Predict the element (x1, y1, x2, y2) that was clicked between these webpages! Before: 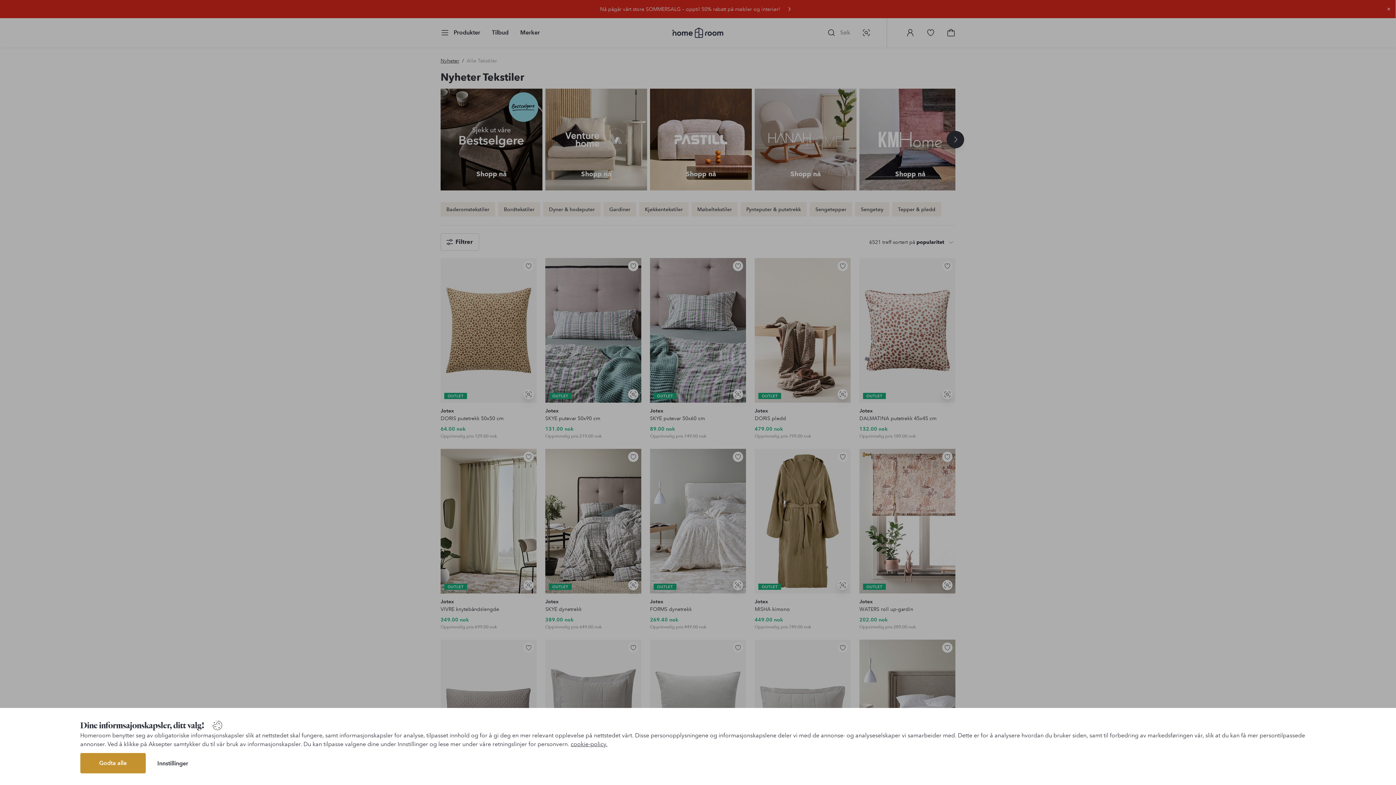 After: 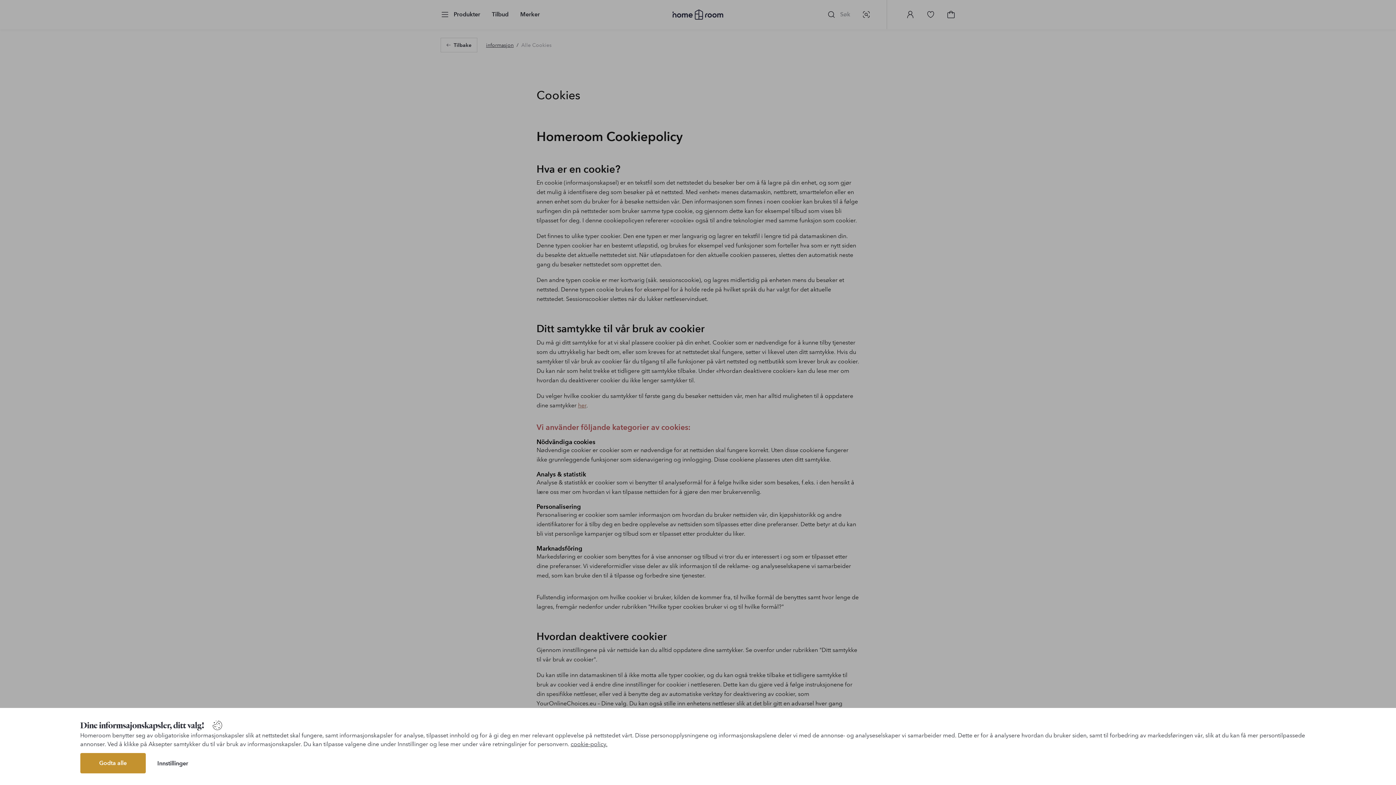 Action: bbox: (570, 741, 607, 748) label: cookie-policy.